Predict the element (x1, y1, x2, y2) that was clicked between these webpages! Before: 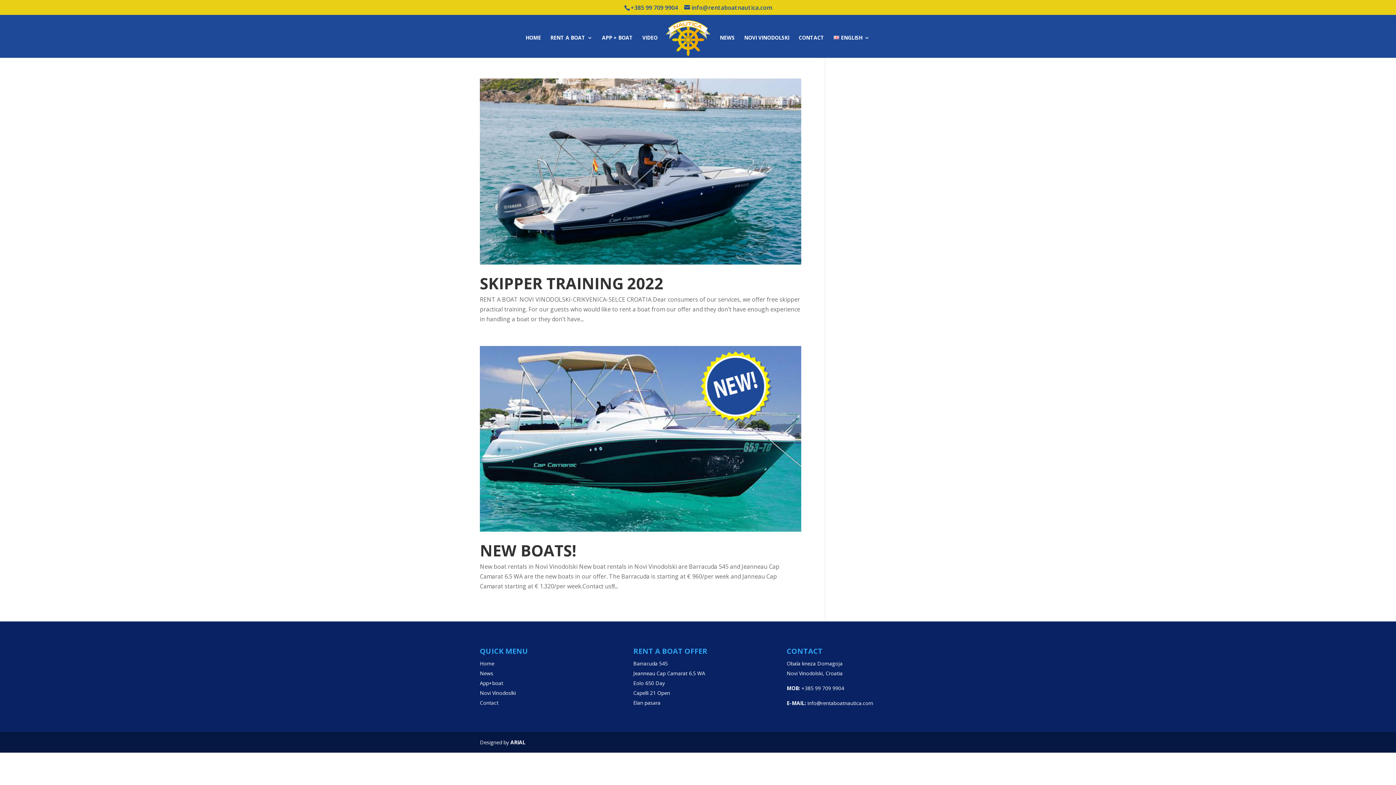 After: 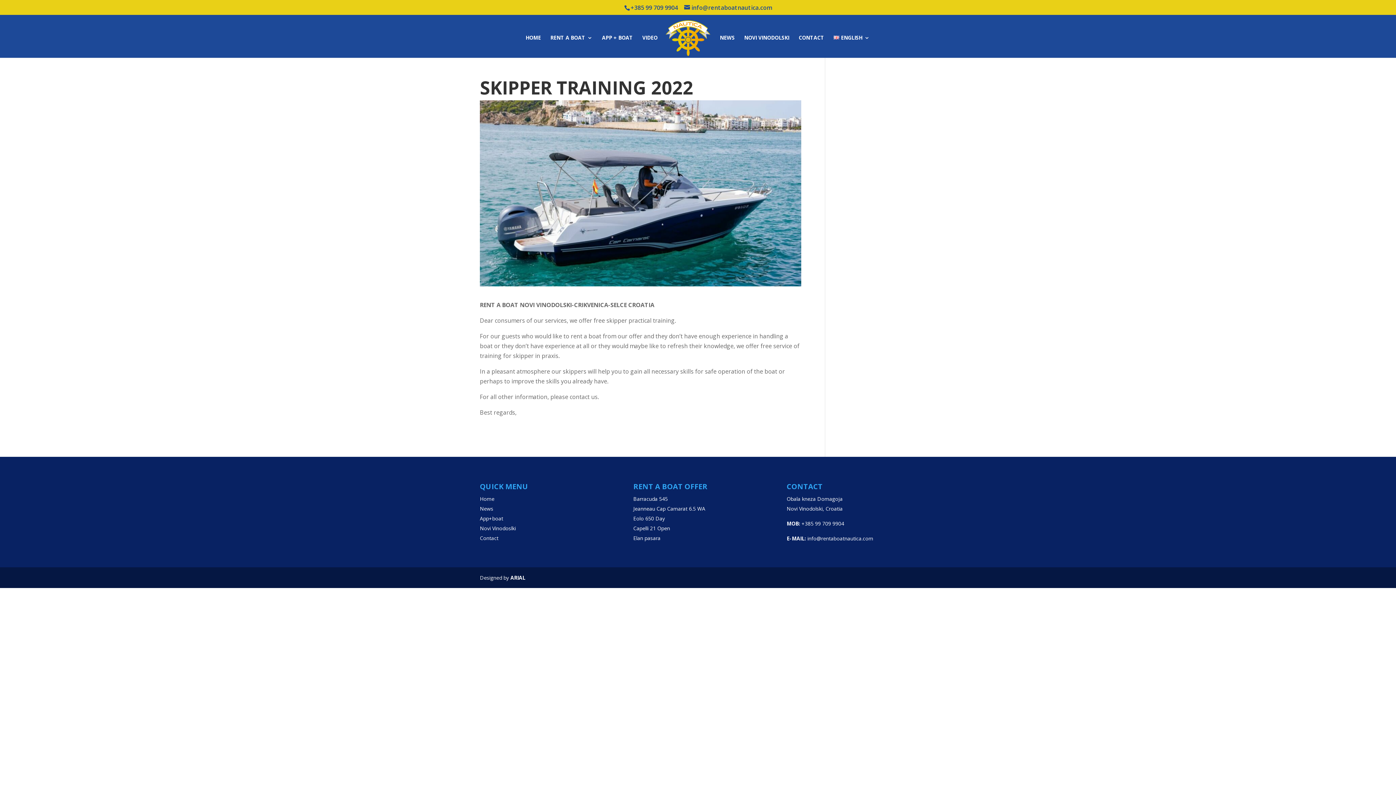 Action: bbox: (480, 78, 801, 264)